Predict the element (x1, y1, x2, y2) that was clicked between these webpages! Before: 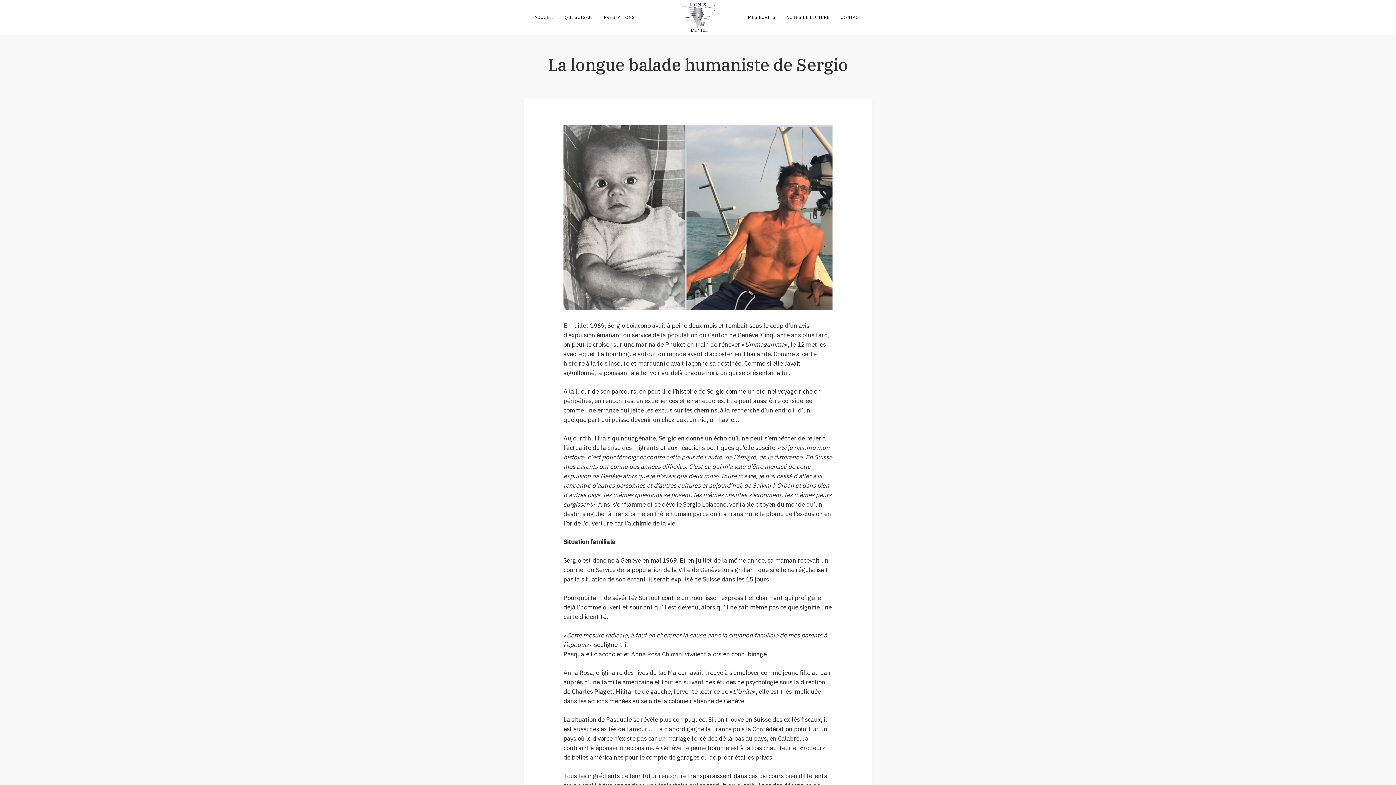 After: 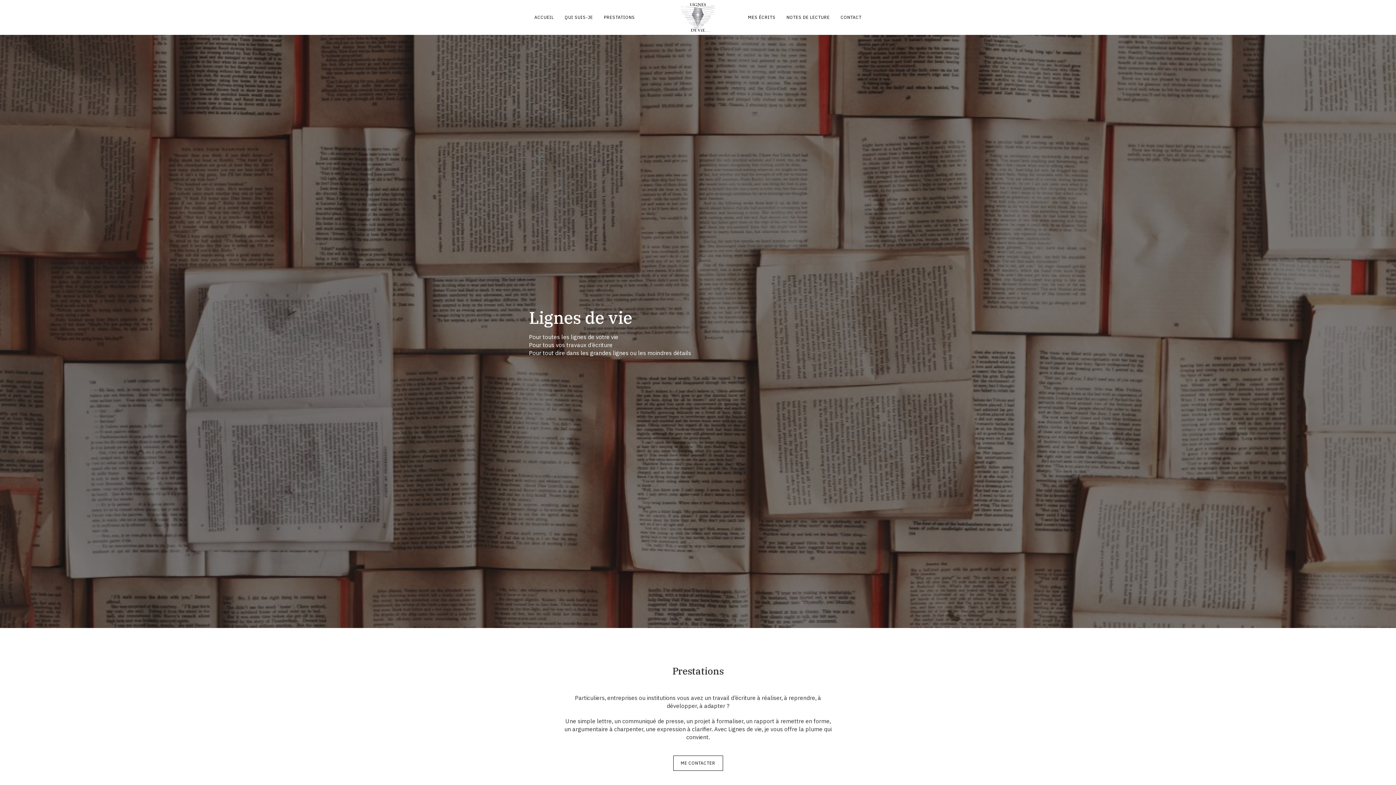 Action: label: PRESTATIONS bbox: (600, 3, 638, 31)